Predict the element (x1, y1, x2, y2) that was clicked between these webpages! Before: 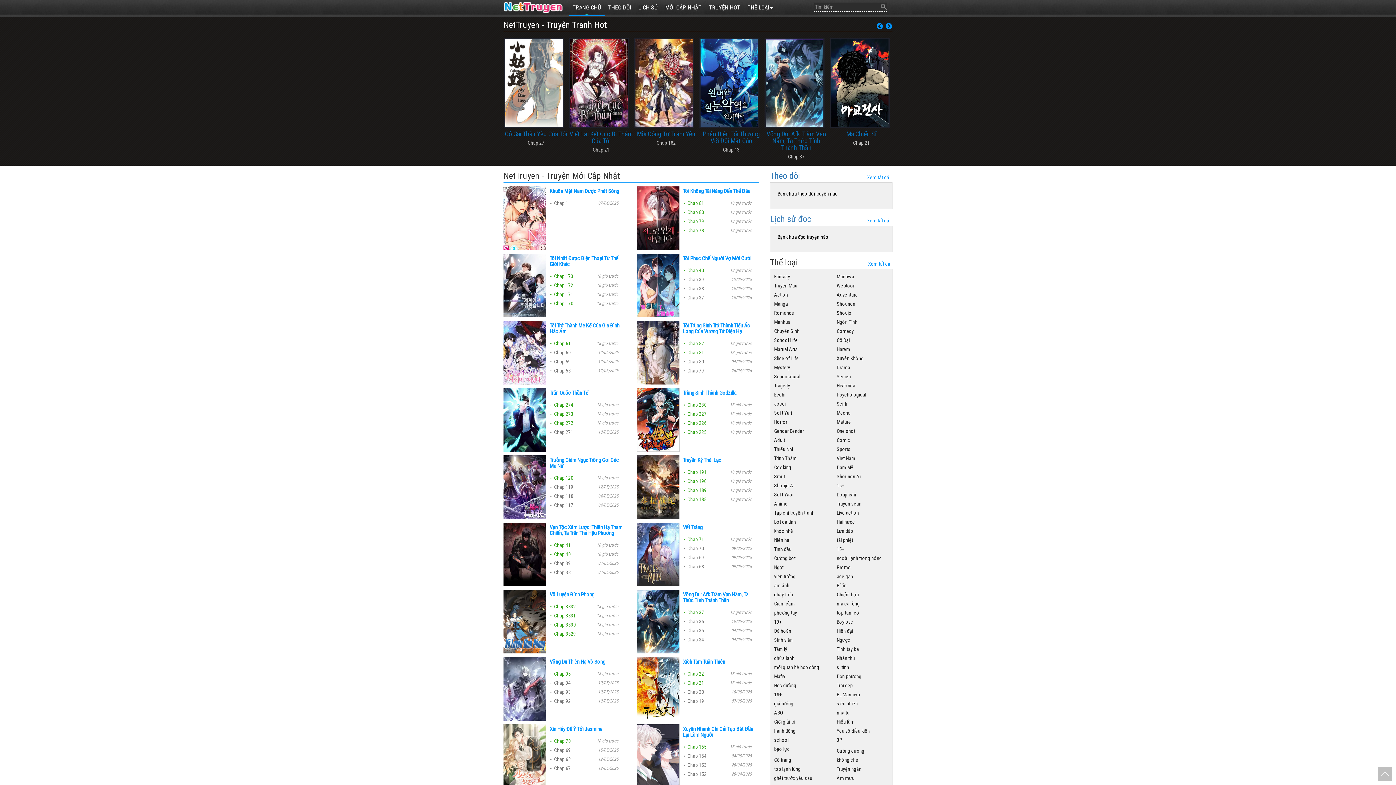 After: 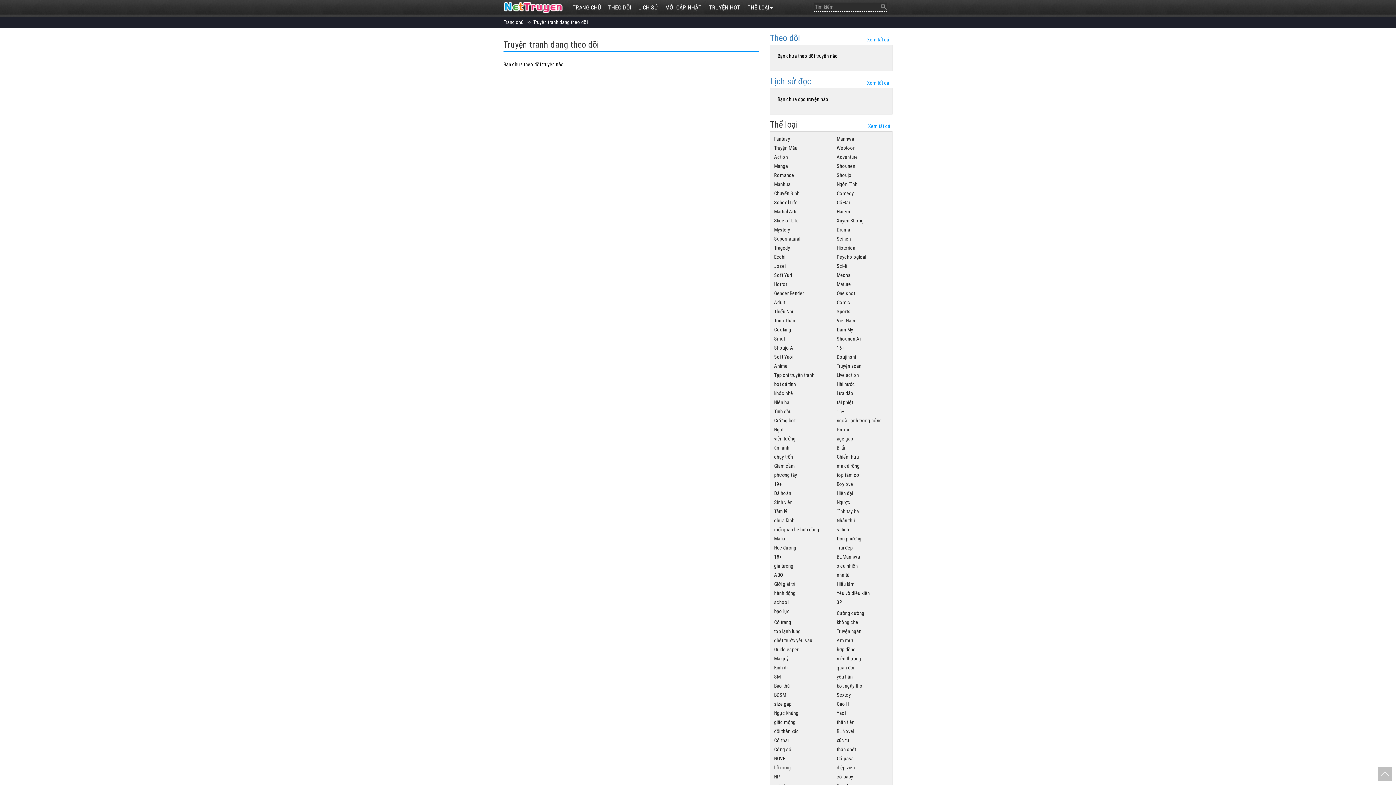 Action: label: Theo dõi bbox: (770, 170, 800, 181)